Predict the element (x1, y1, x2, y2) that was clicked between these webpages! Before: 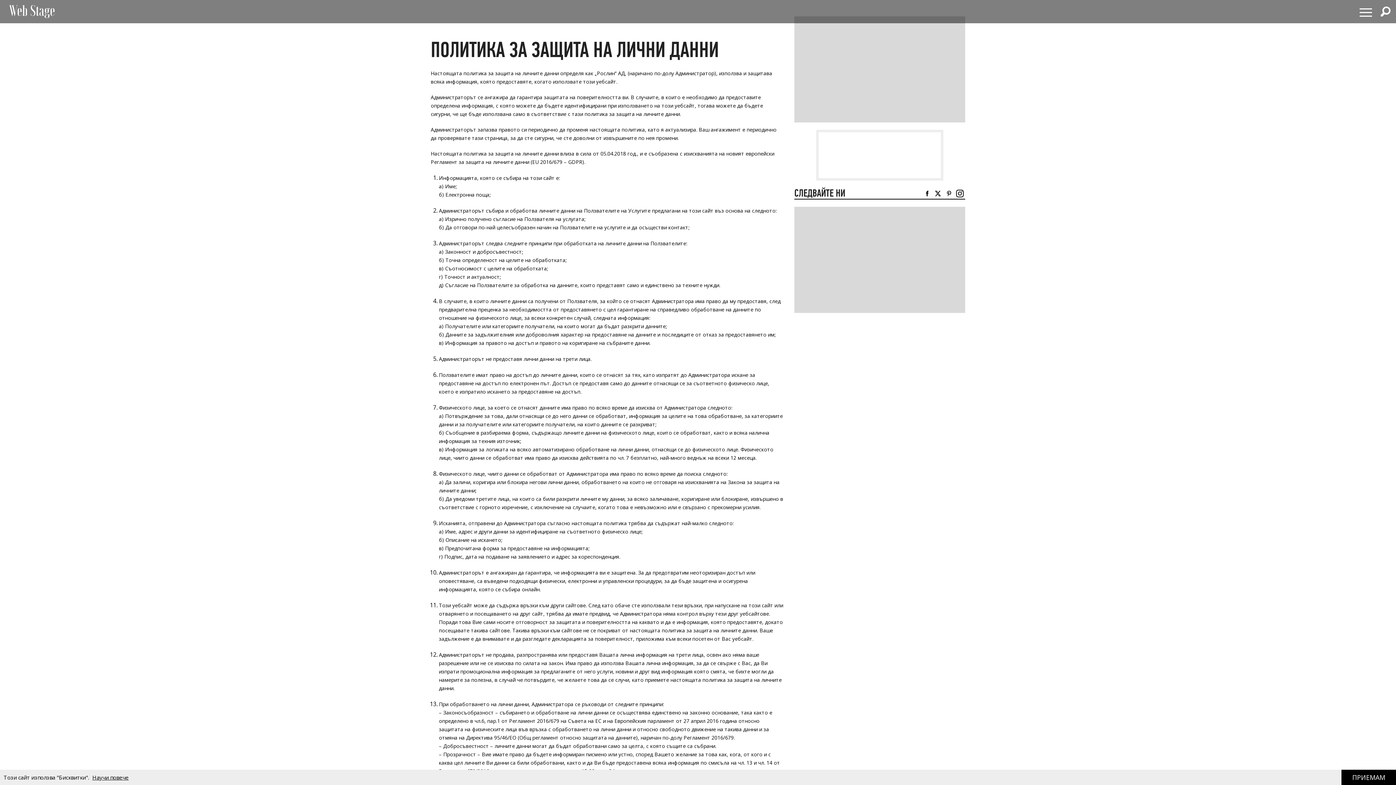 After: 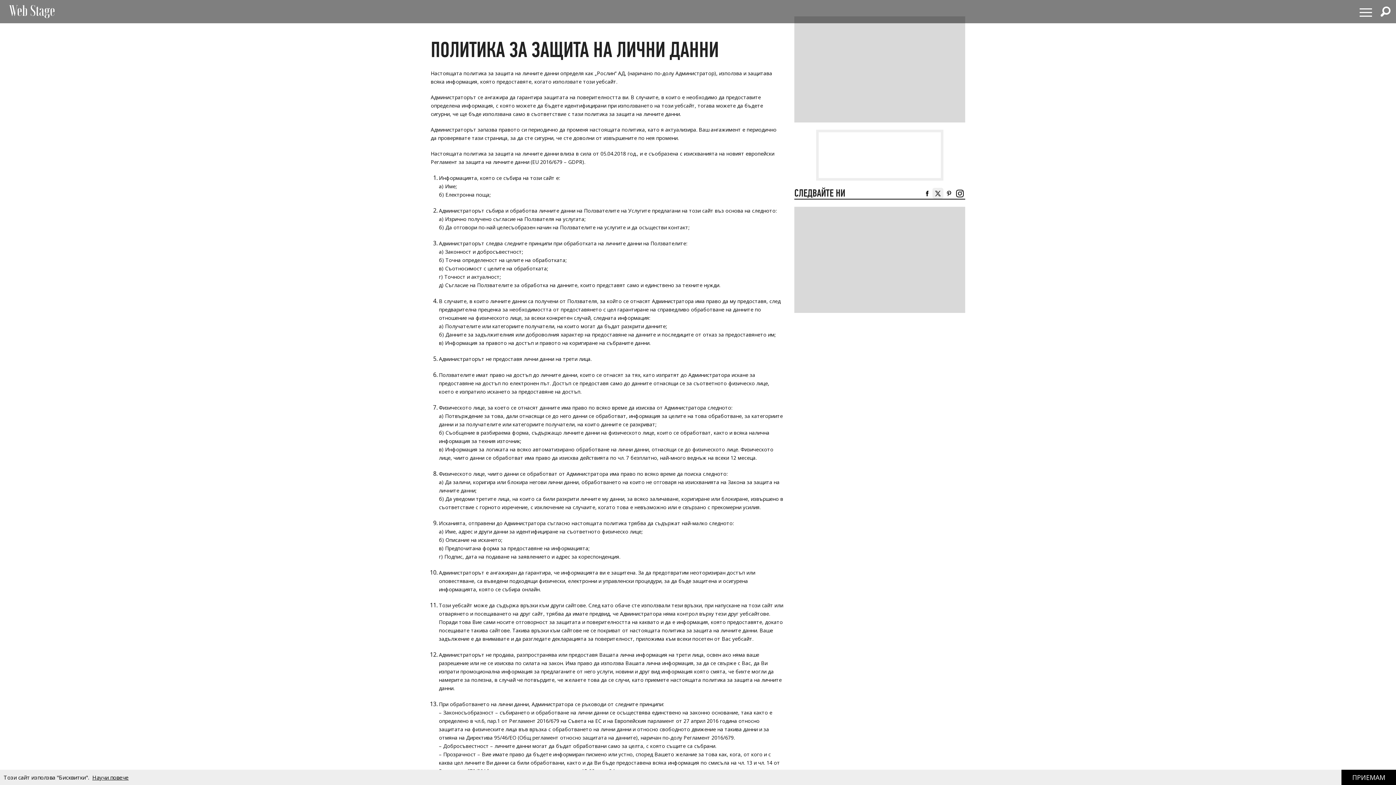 Action: bbox: (932, 188, 943, 198)